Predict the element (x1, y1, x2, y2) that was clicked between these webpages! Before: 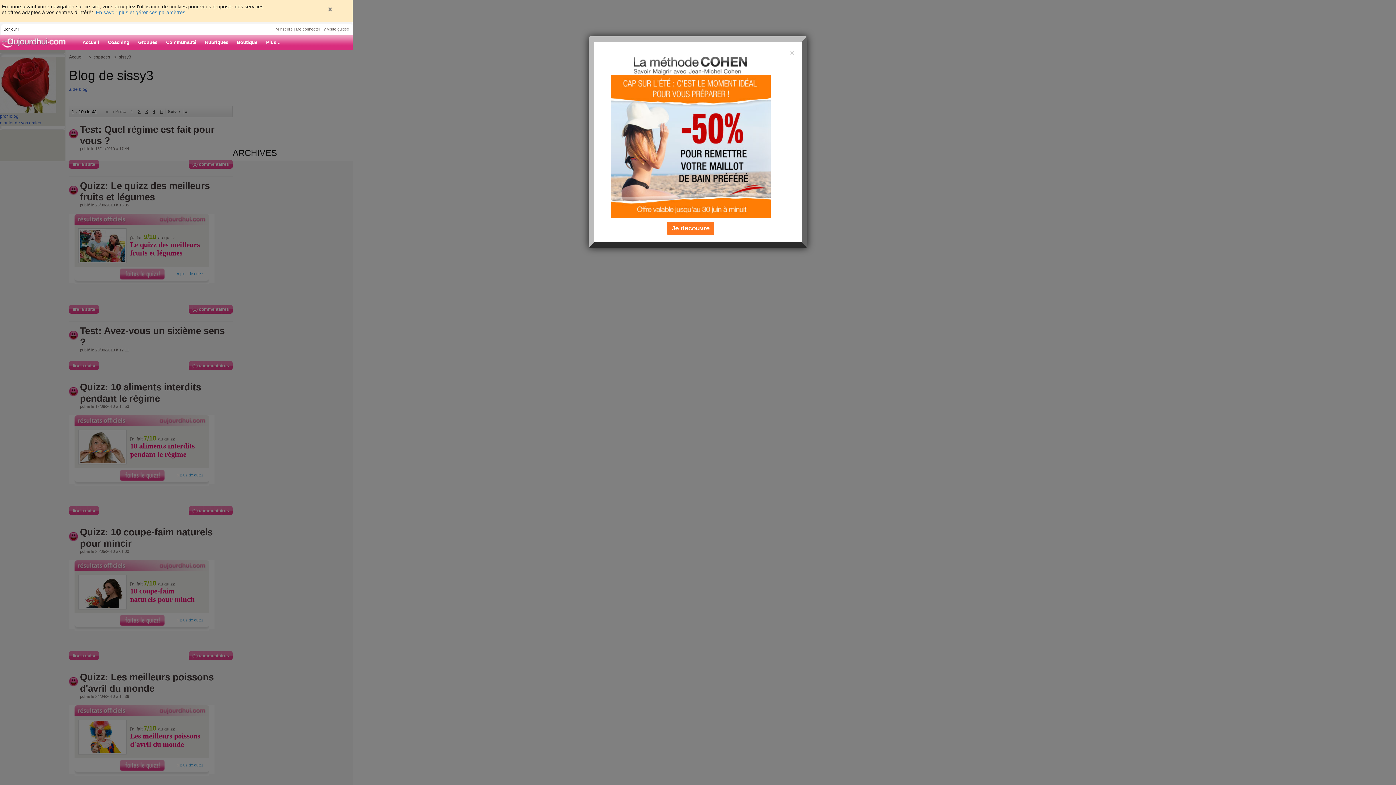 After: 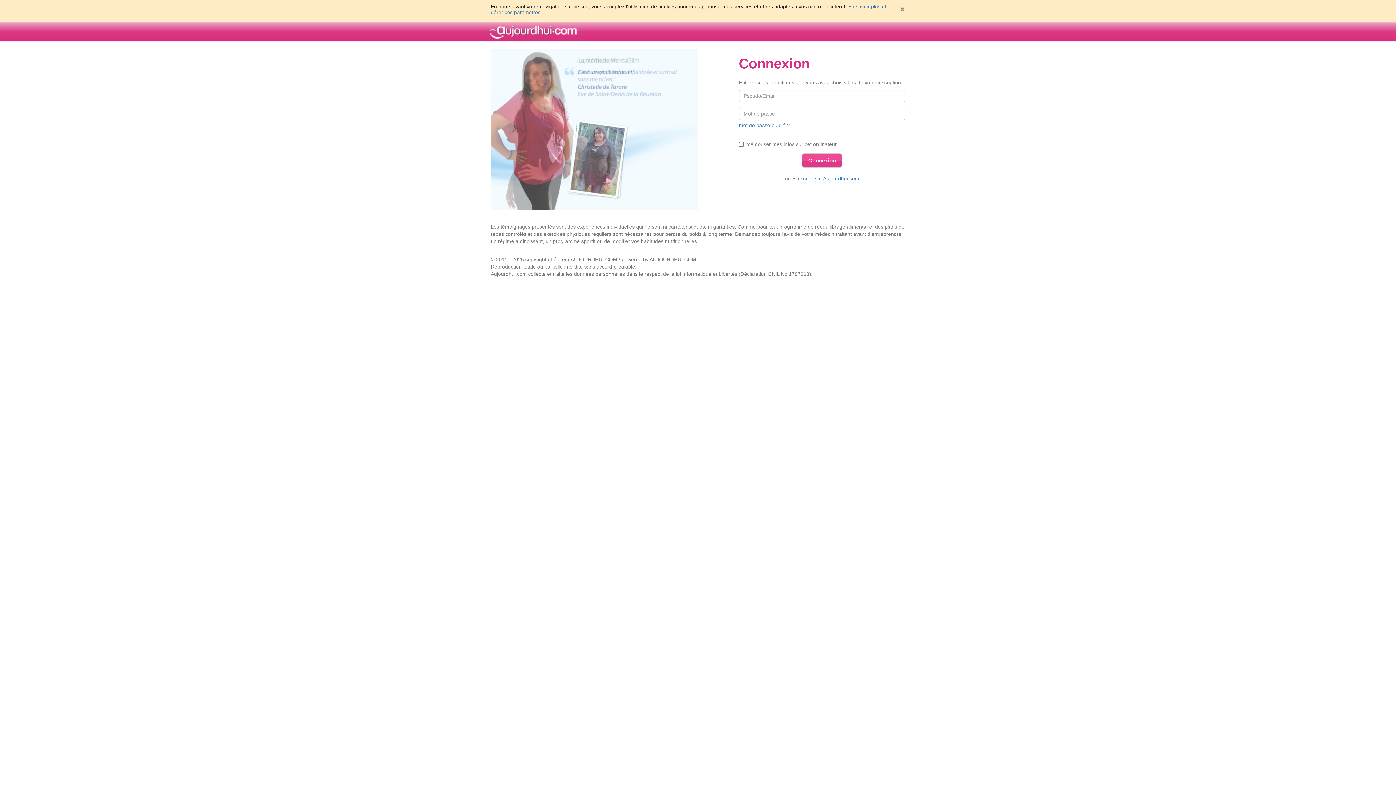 Action: bbox: (296, 26, 320, 31) label: Me connecter